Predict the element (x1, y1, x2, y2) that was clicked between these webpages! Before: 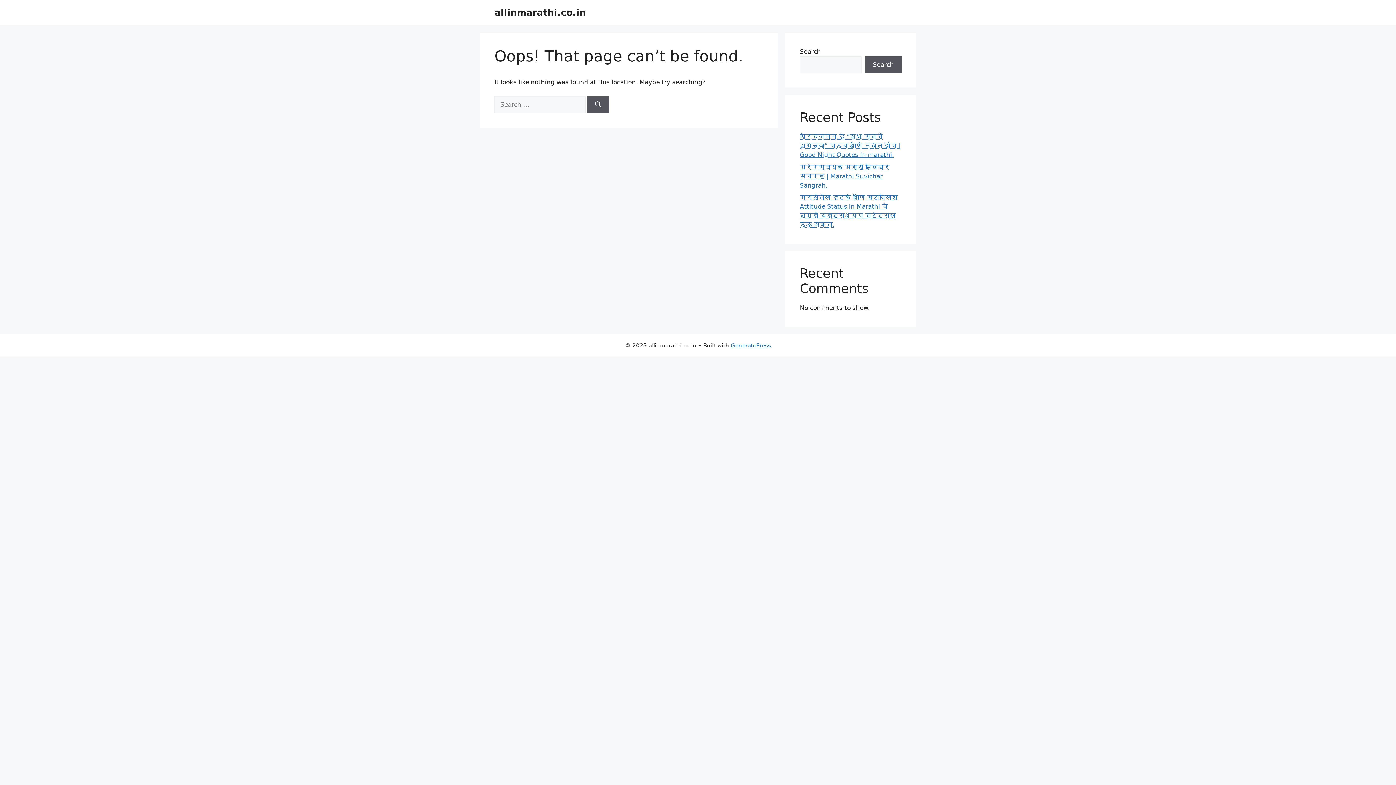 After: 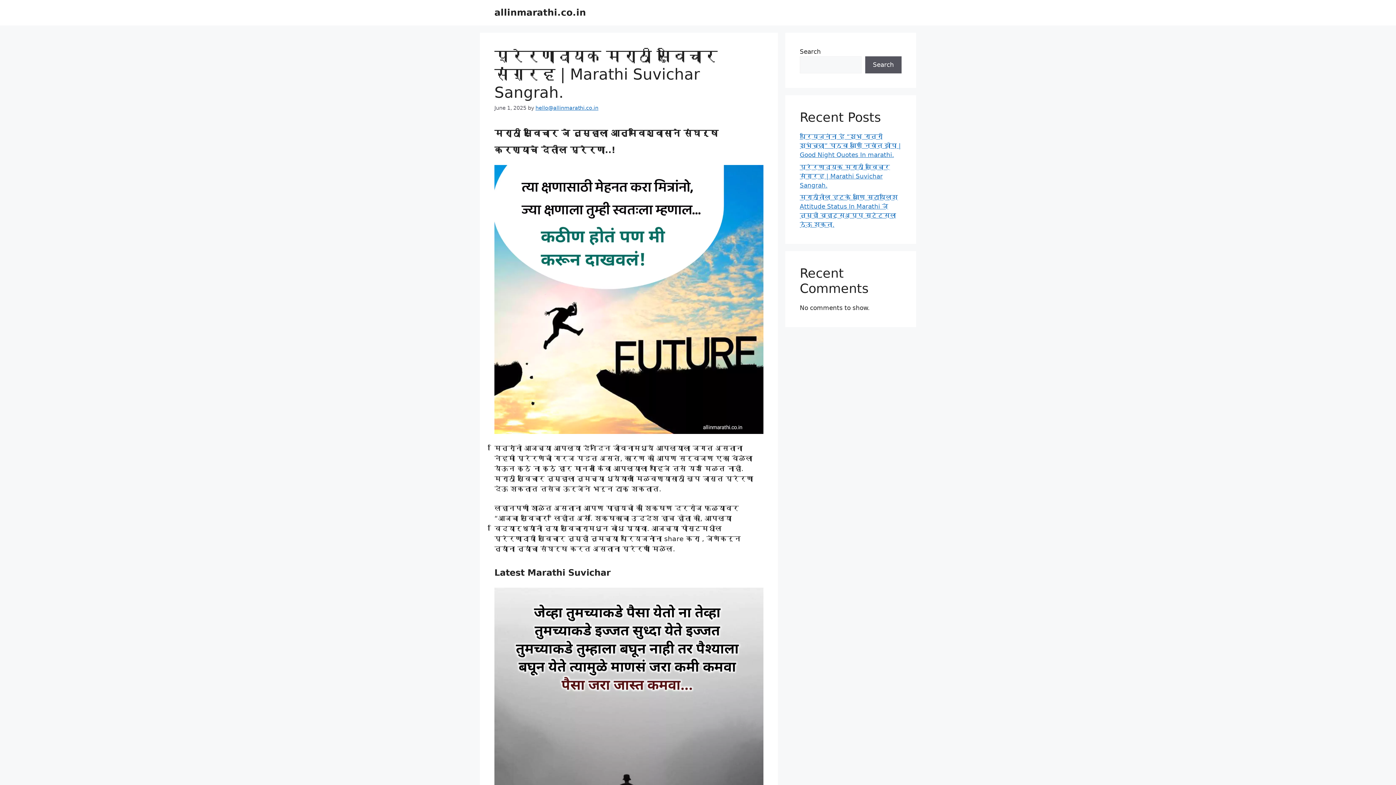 Action: label: प्रेरणादायक मराठी सुविचार संग्रह | Marathi Suvichar Sangrah. bbox: (800, 163, 890, 188)